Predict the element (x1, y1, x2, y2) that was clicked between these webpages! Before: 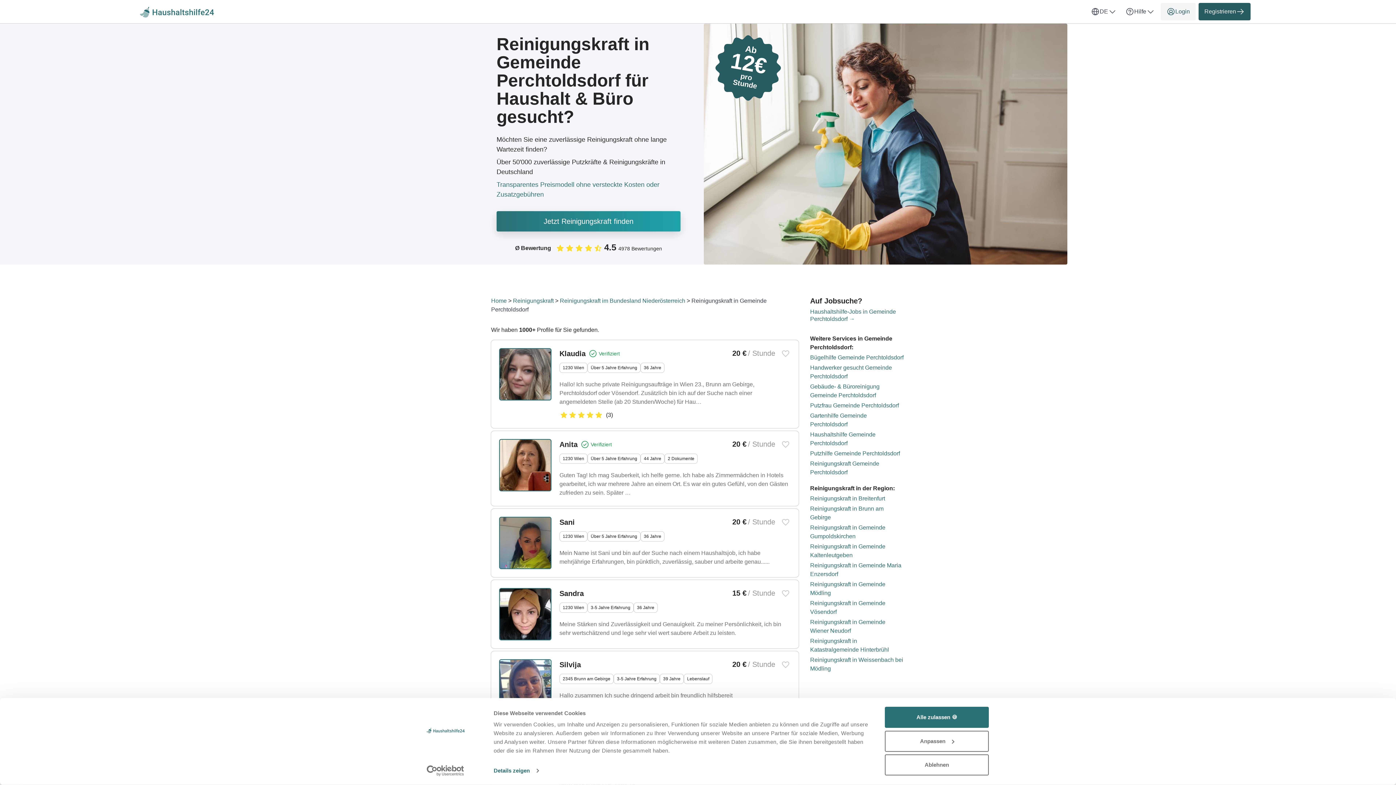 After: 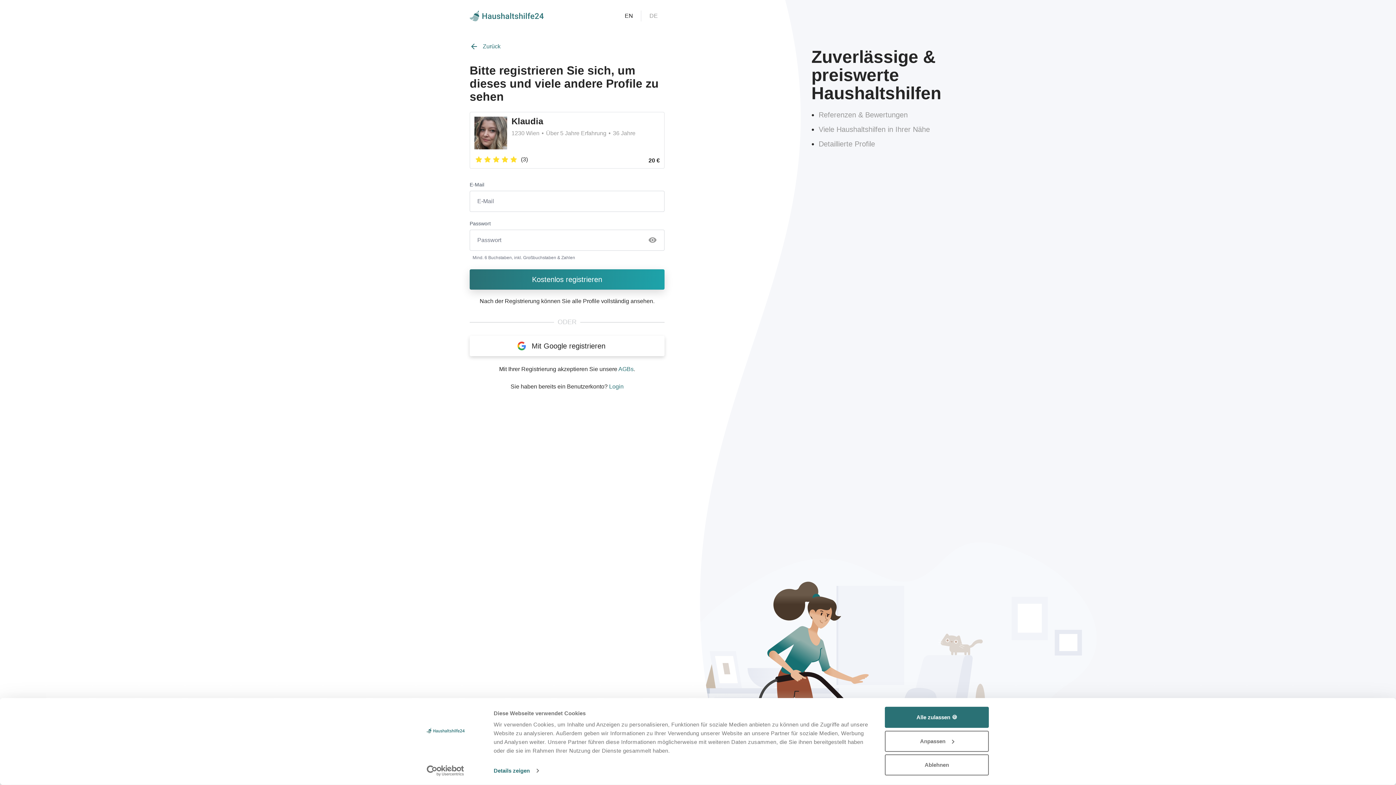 Action: bbox: (781, 349, 790, 358)